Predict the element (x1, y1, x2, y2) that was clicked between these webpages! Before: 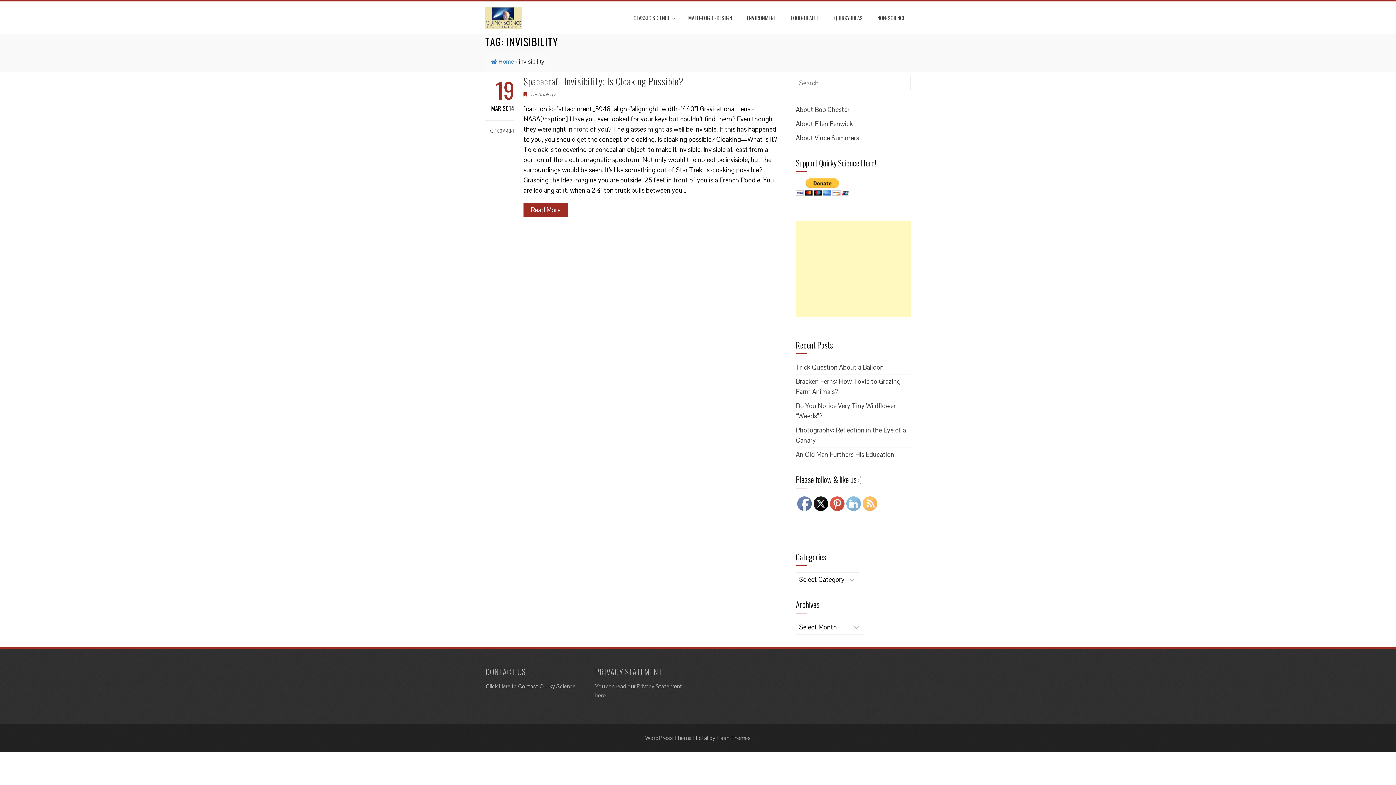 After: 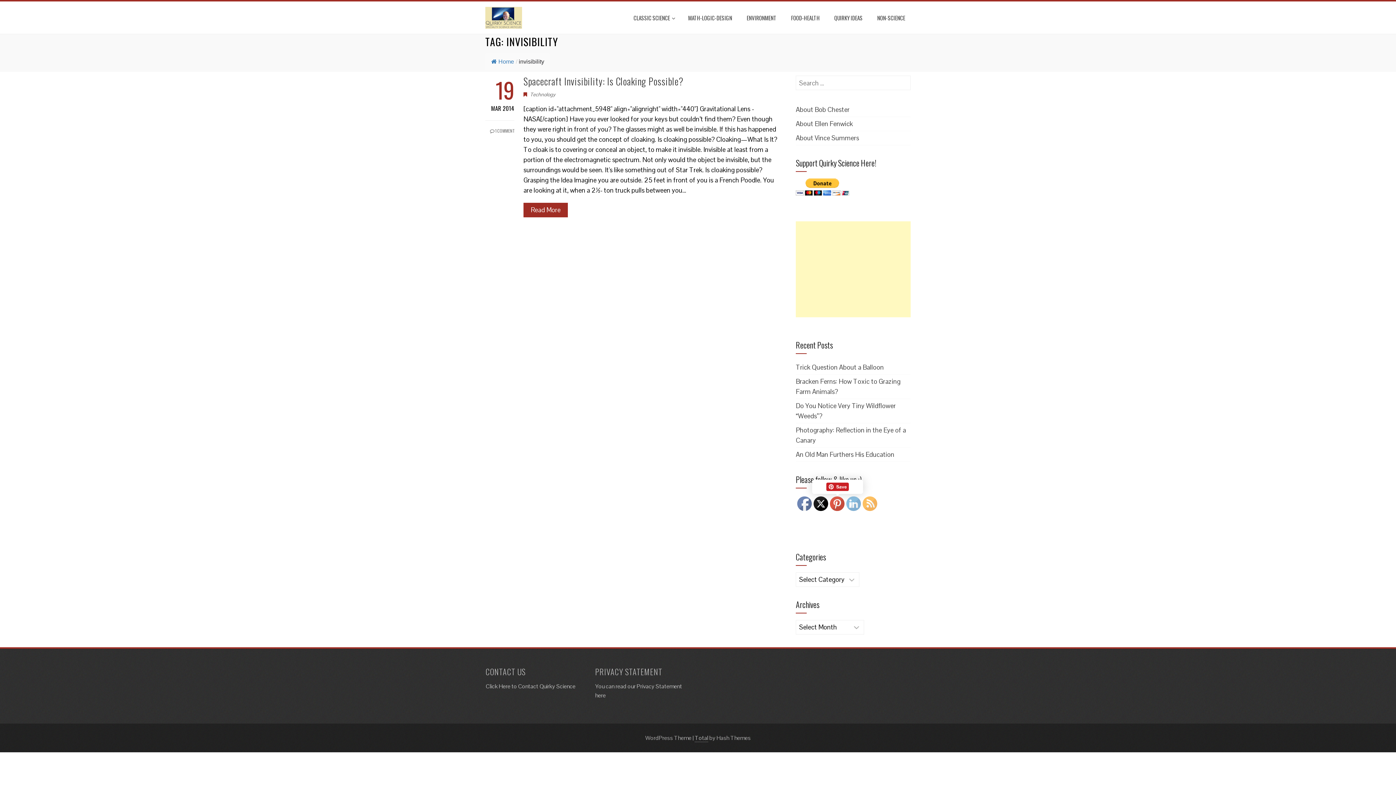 Action: bbox: (830, 497, 845, 511)